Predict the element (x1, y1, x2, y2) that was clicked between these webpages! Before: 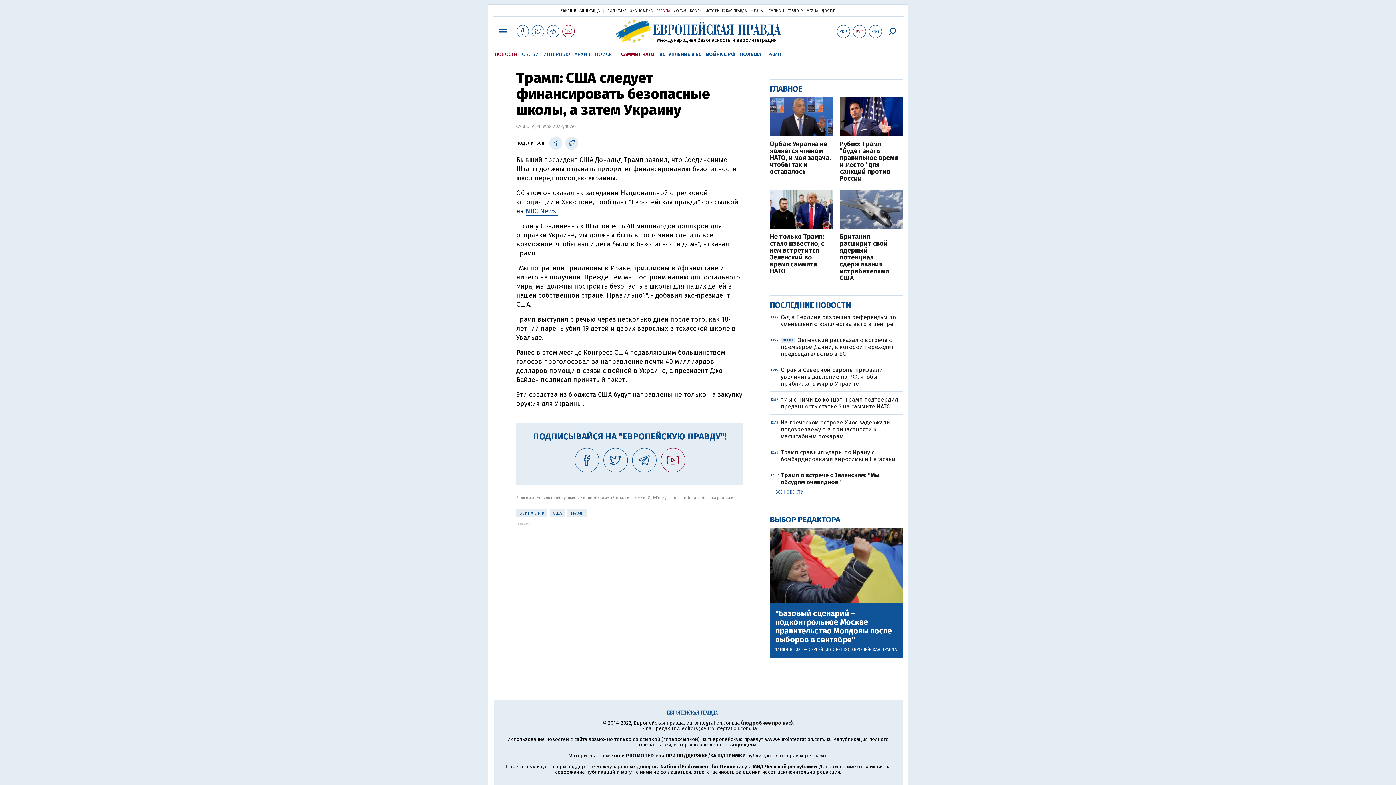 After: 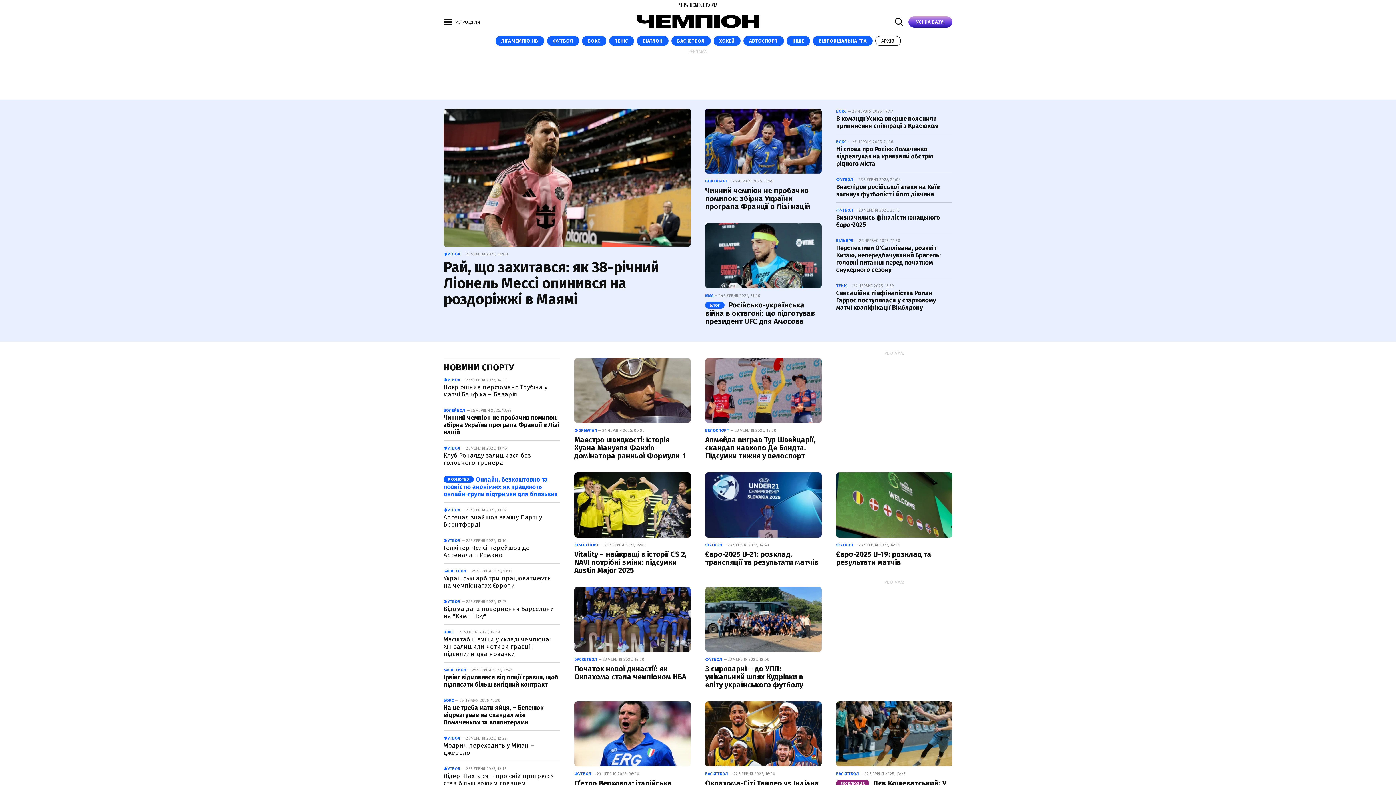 Action: label: ЧЕМПИОН bbox: (766, 8, 784, 13)